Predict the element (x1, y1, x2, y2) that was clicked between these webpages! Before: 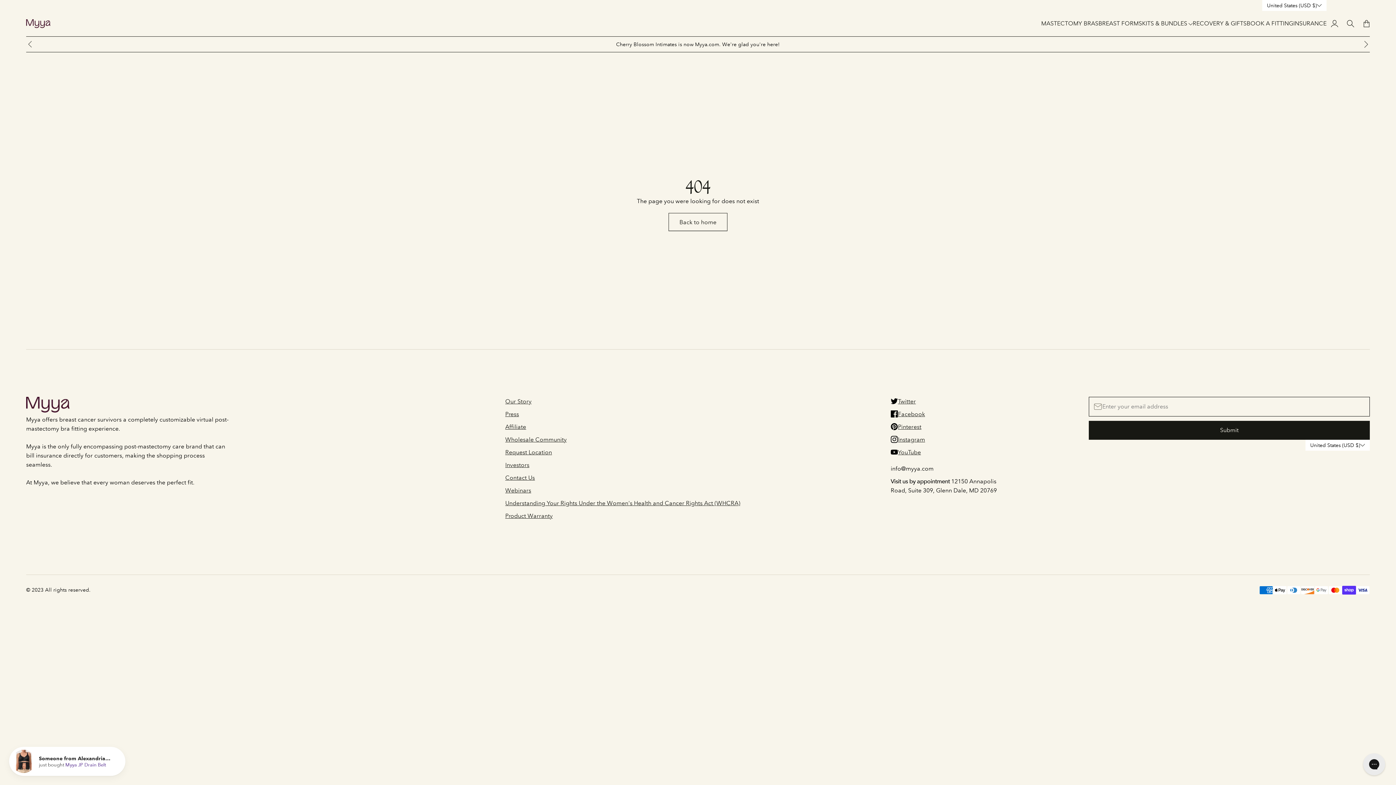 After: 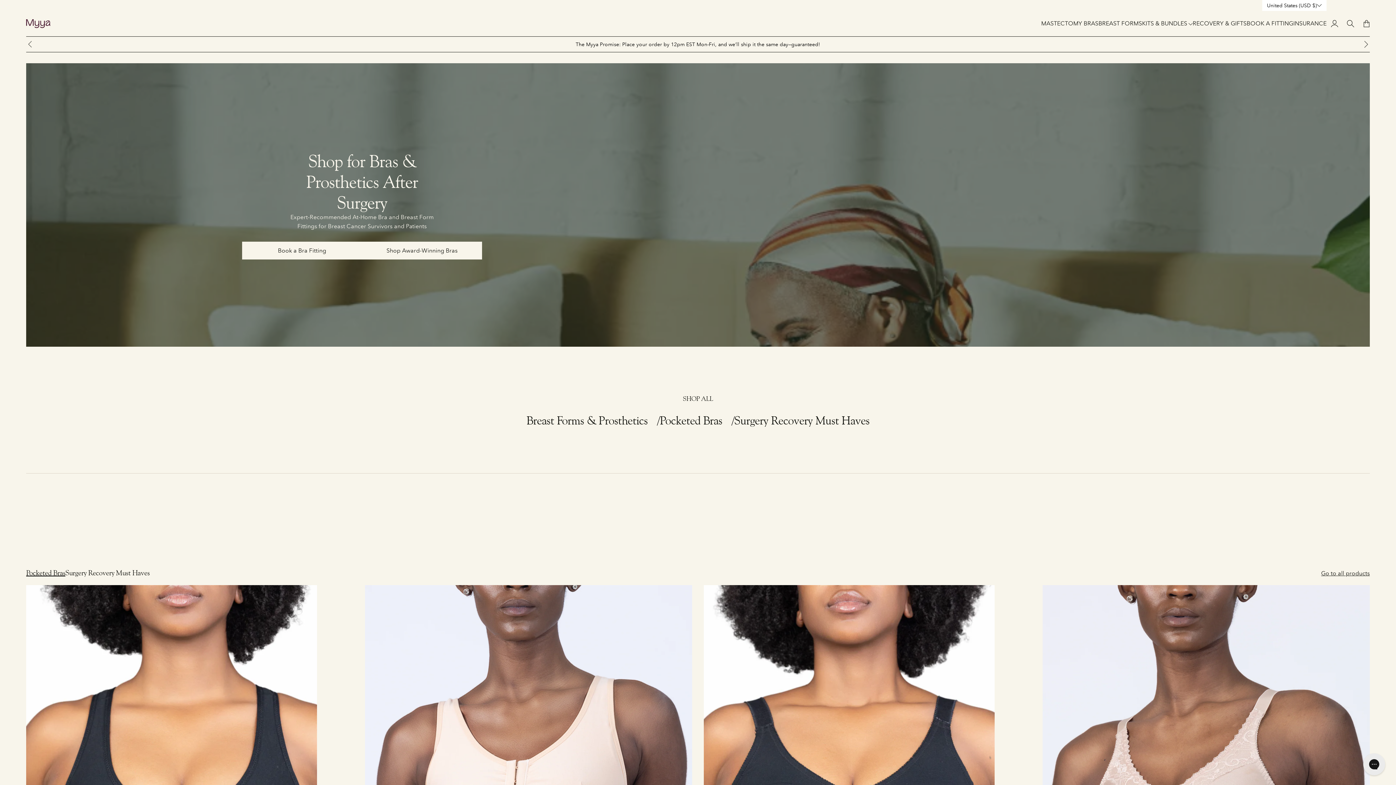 Action: bbox: (26, 19, 50, 28)